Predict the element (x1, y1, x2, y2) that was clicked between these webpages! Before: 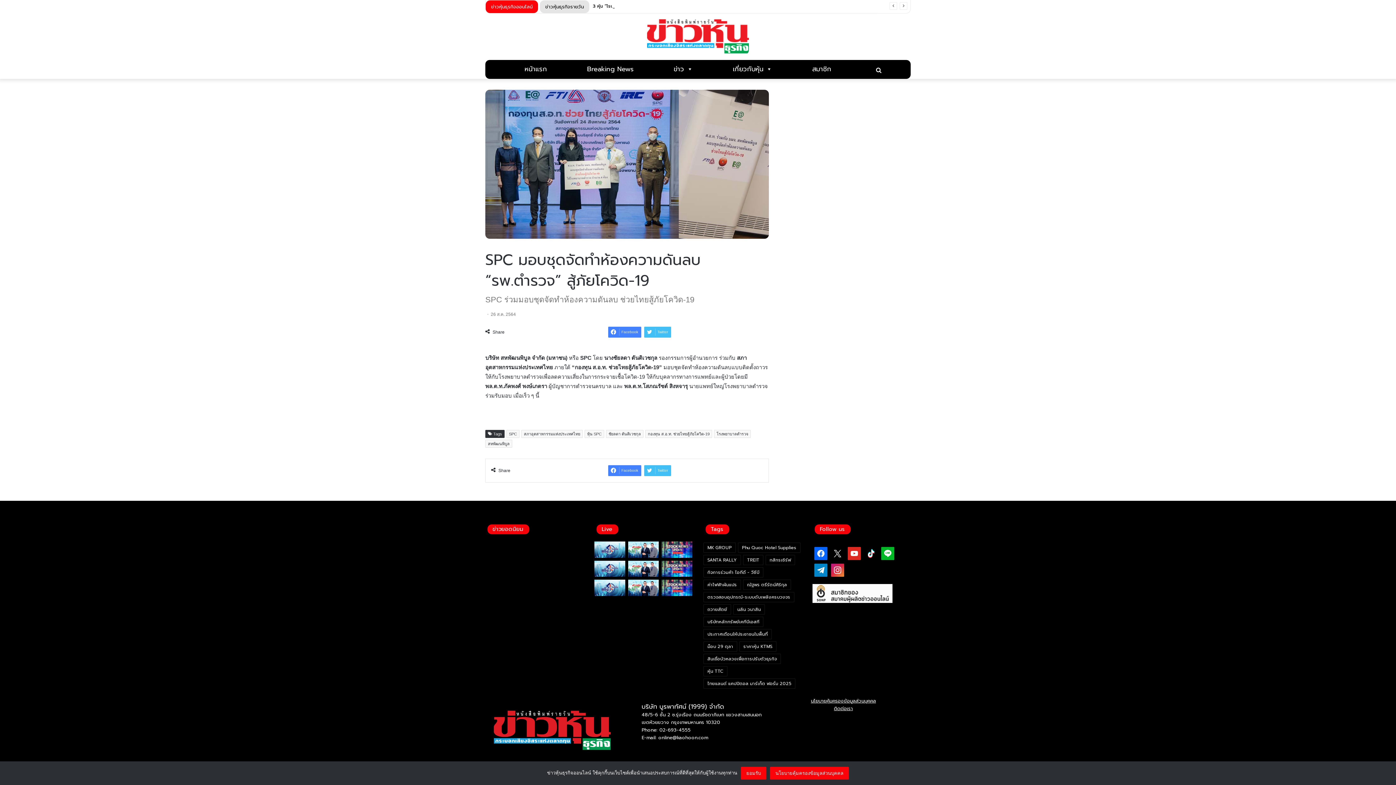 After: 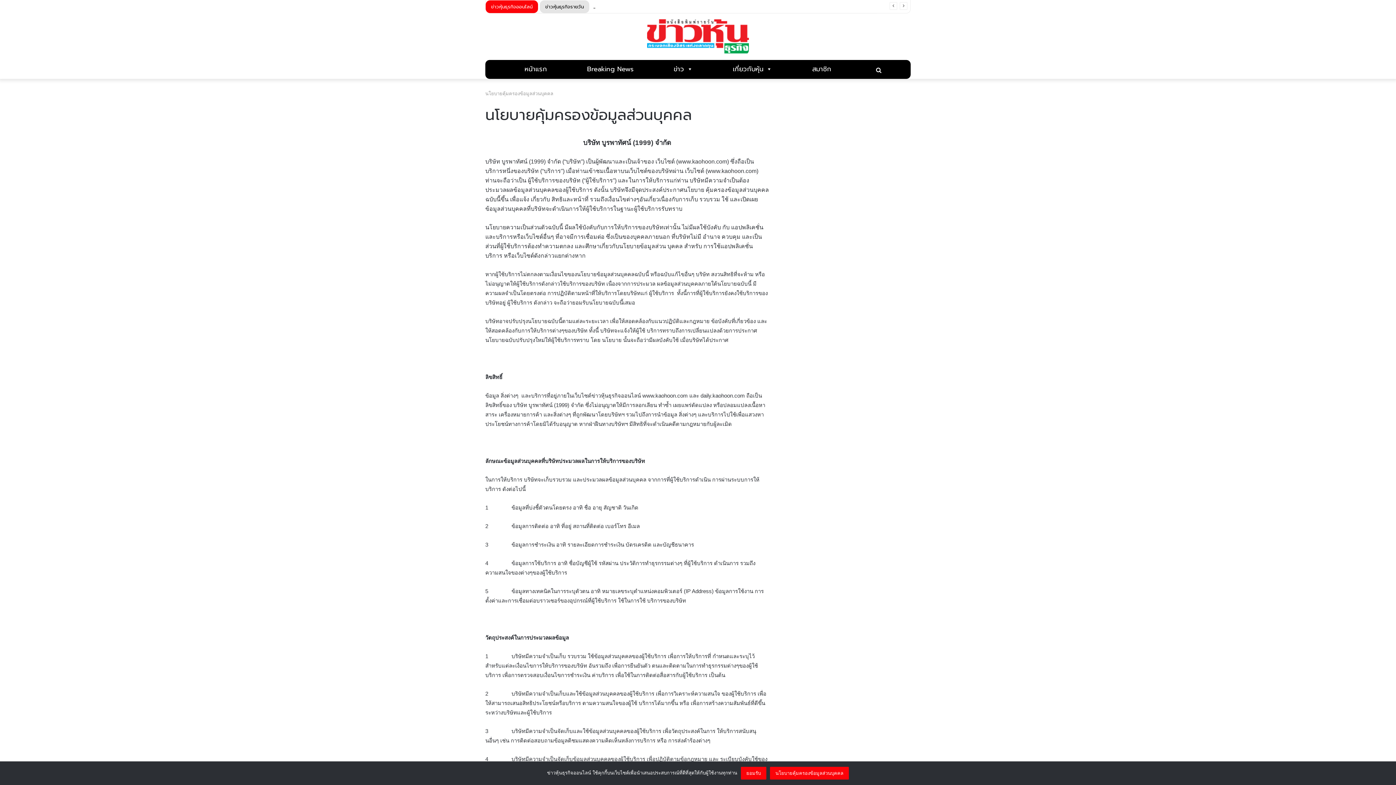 Action: bbox: (811, 697, 876, 704) label: นโยบายคุ้มครองข้อมูลส่วนบุคคล